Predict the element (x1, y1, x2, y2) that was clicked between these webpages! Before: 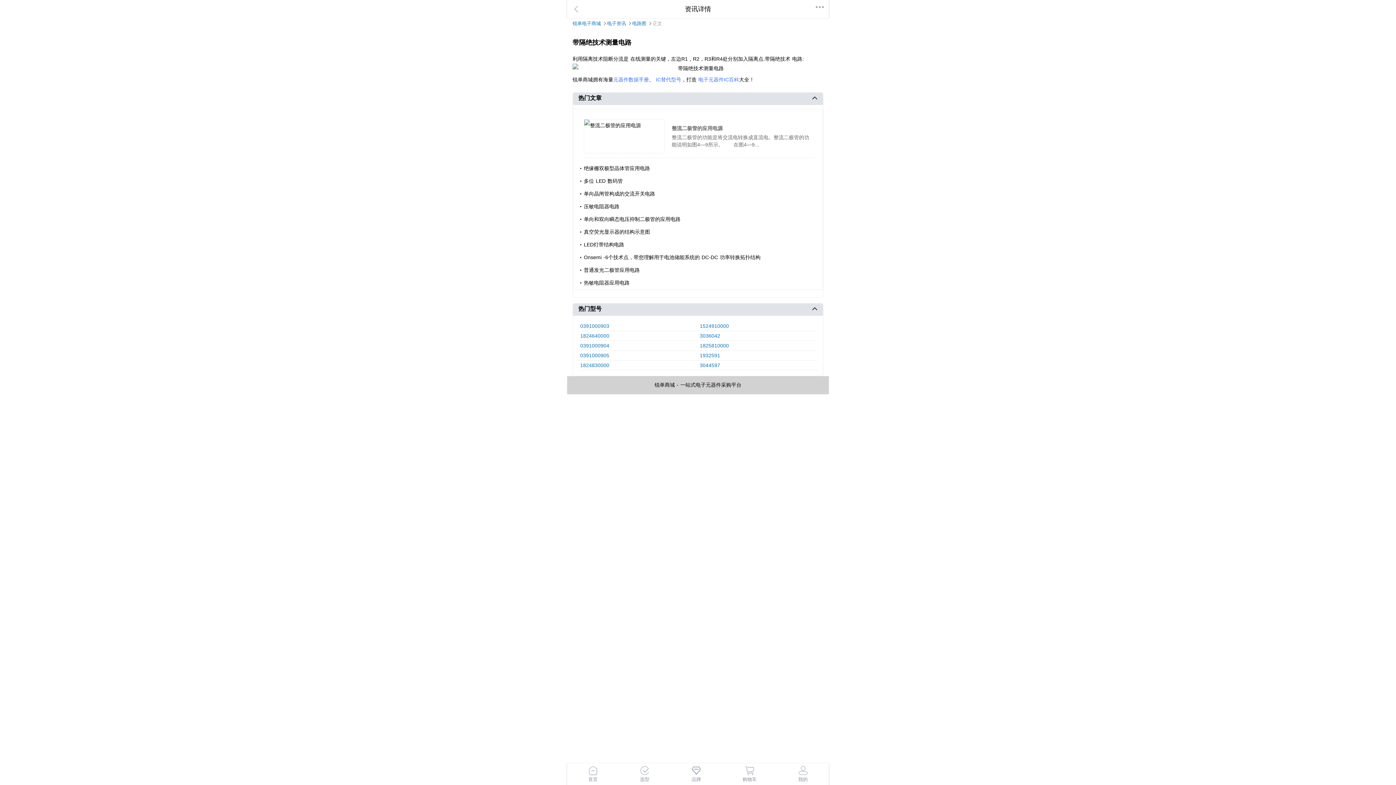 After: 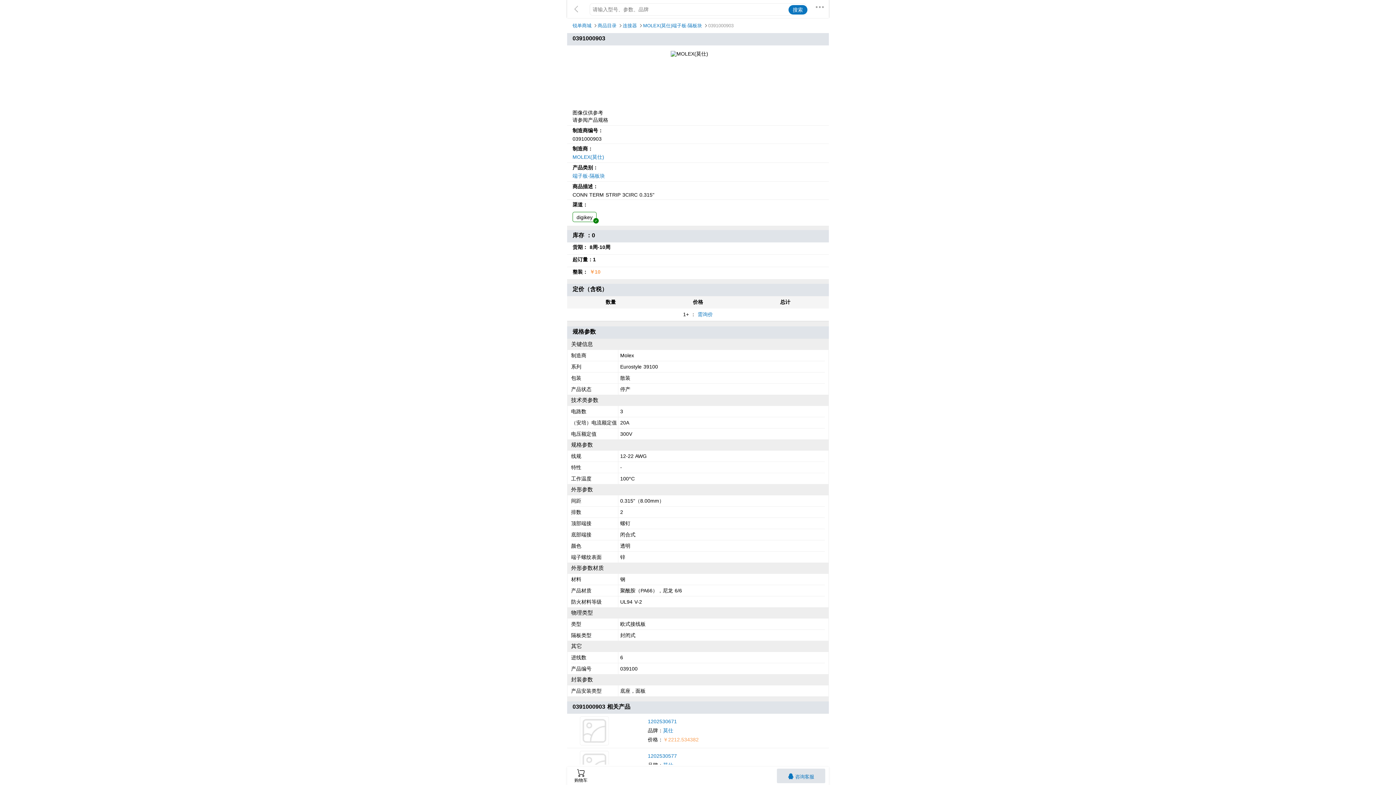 Action: label: 0391000903 bbox: (580, 323, 609, 329)